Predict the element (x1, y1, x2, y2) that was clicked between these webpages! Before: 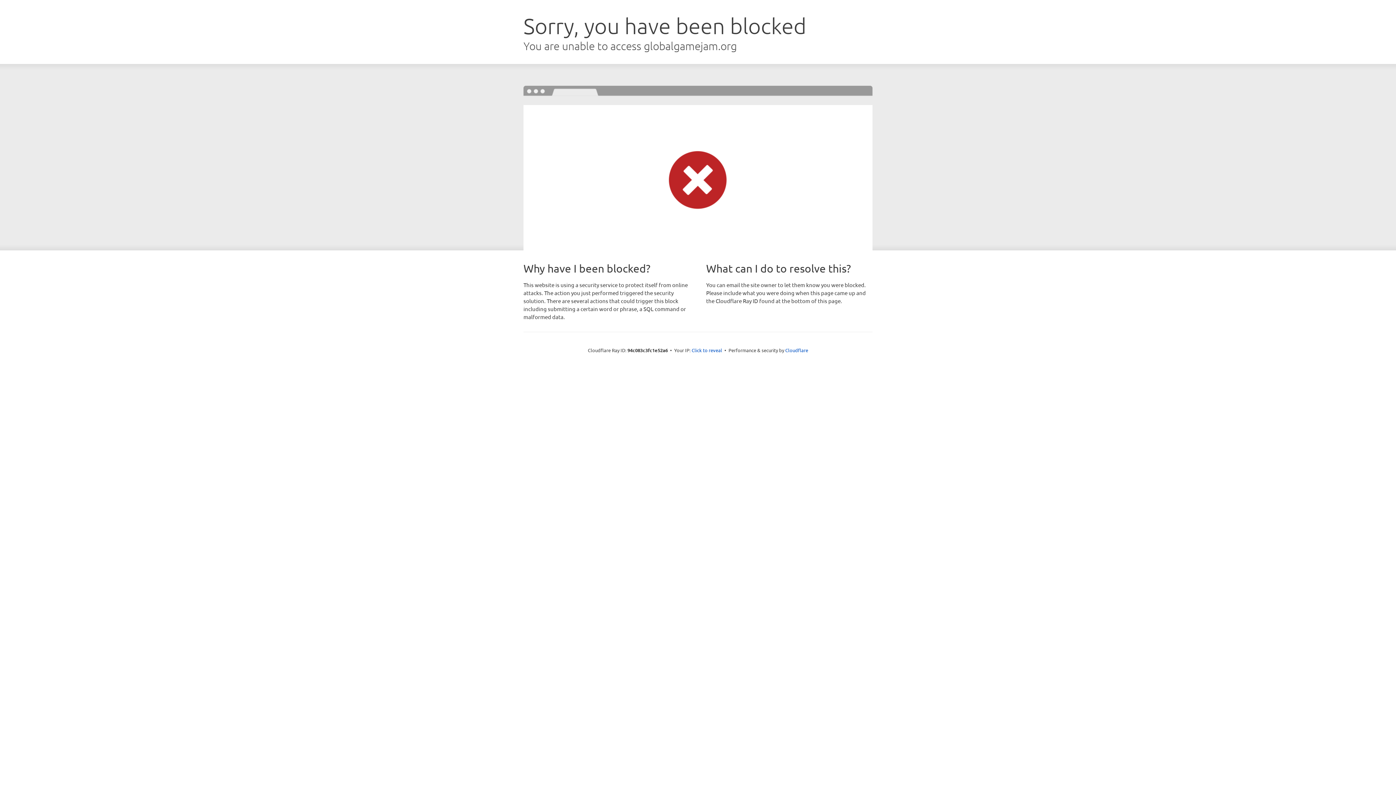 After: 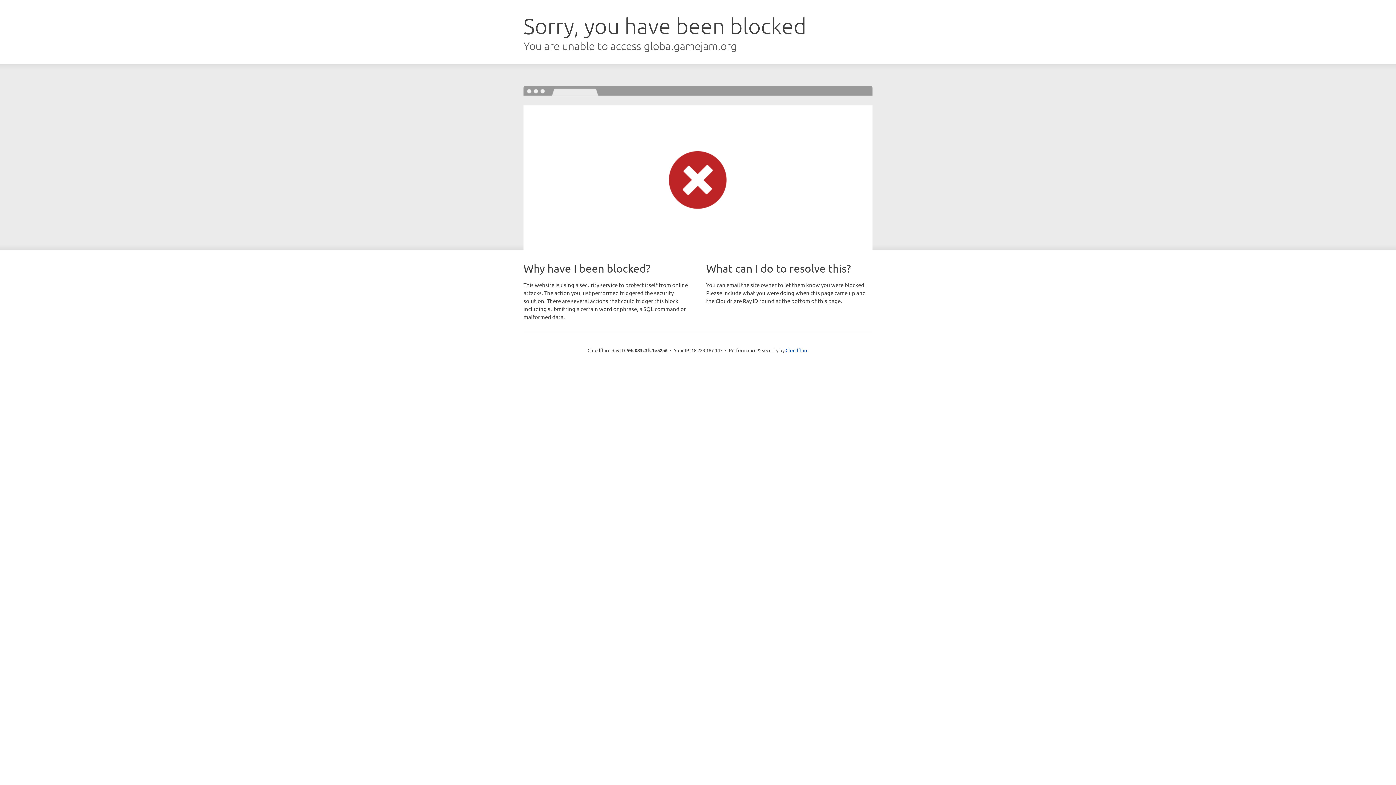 Action: bbox: (691, 346, 722, 353) label: Click to reveal